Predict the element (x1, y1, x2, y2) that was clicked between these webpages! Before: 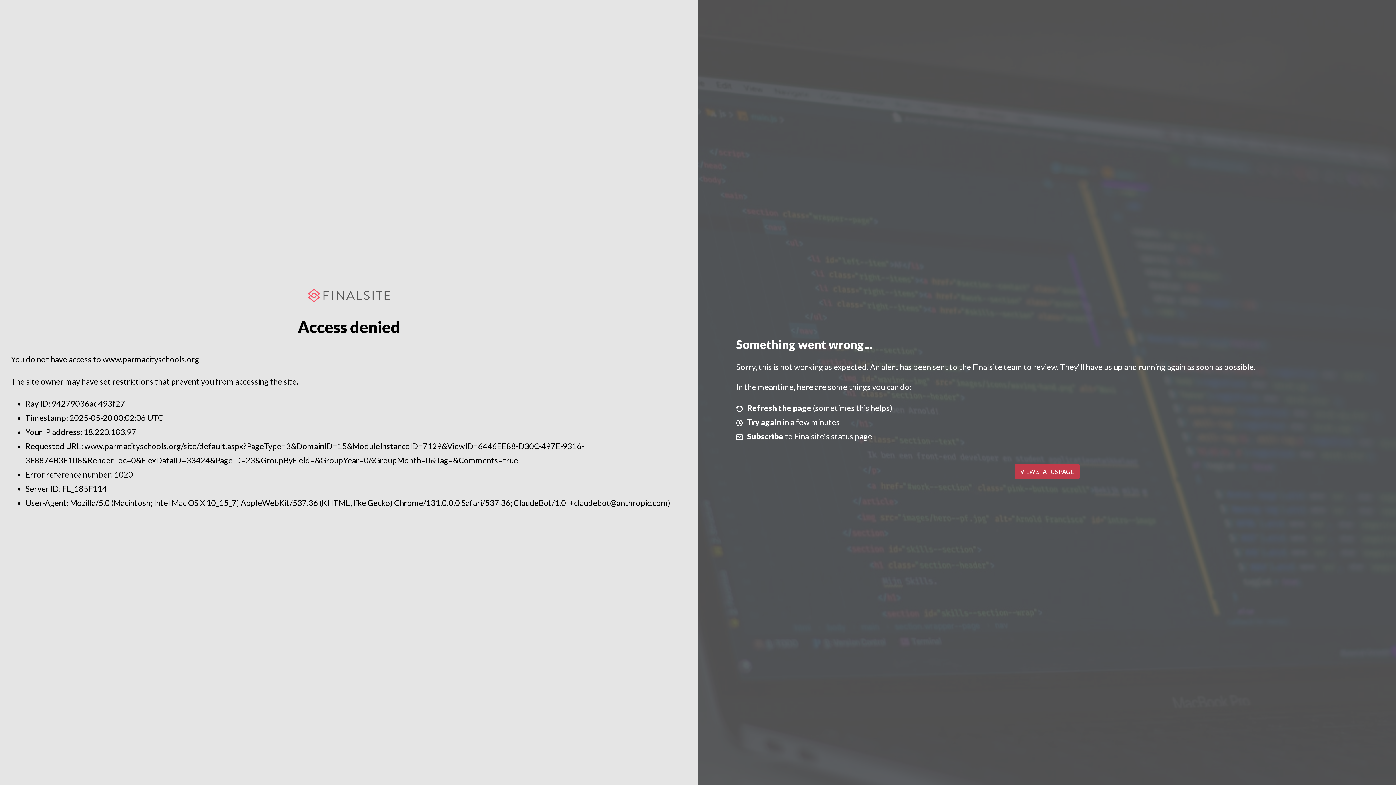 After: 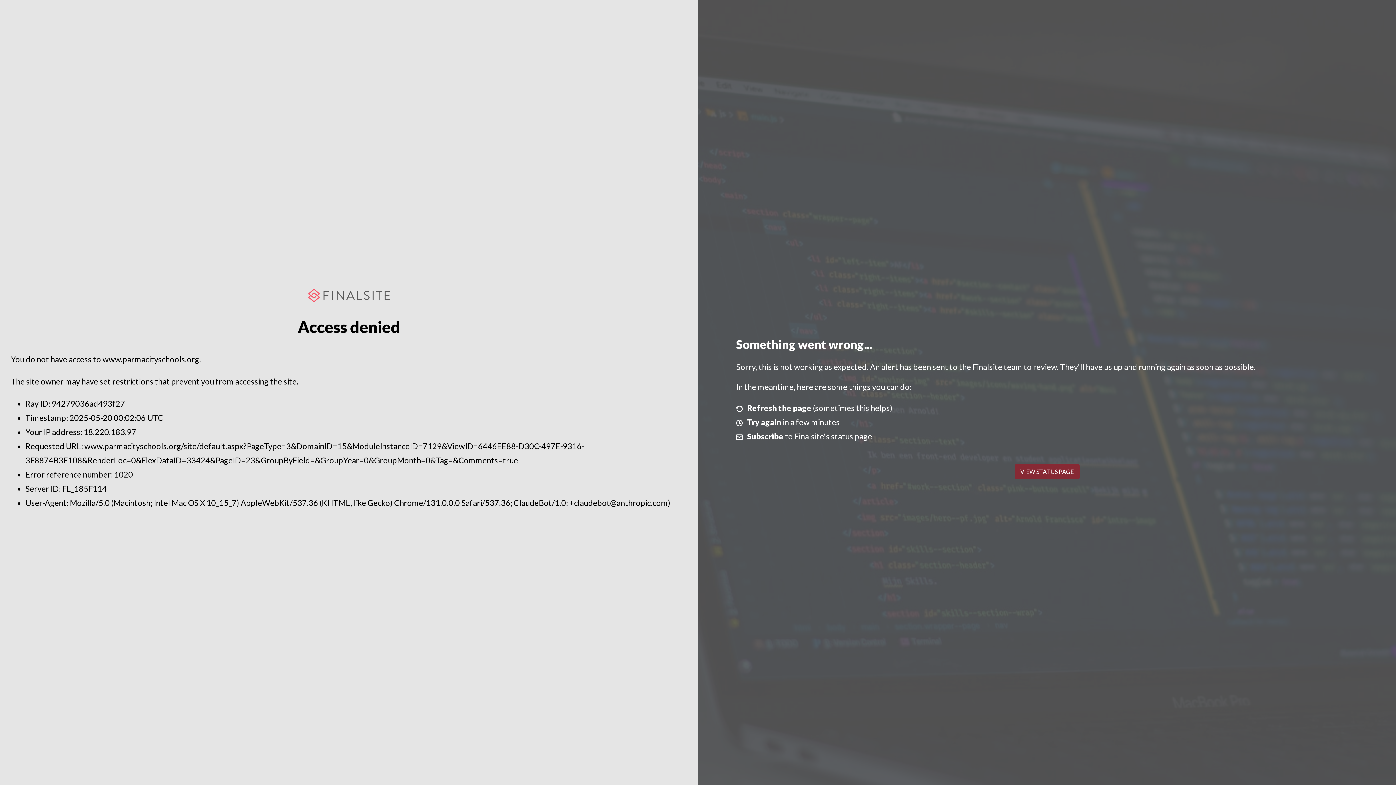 Action: bbox: (1014, 464, 1079, 479) label: VIEW STATUS PAGE